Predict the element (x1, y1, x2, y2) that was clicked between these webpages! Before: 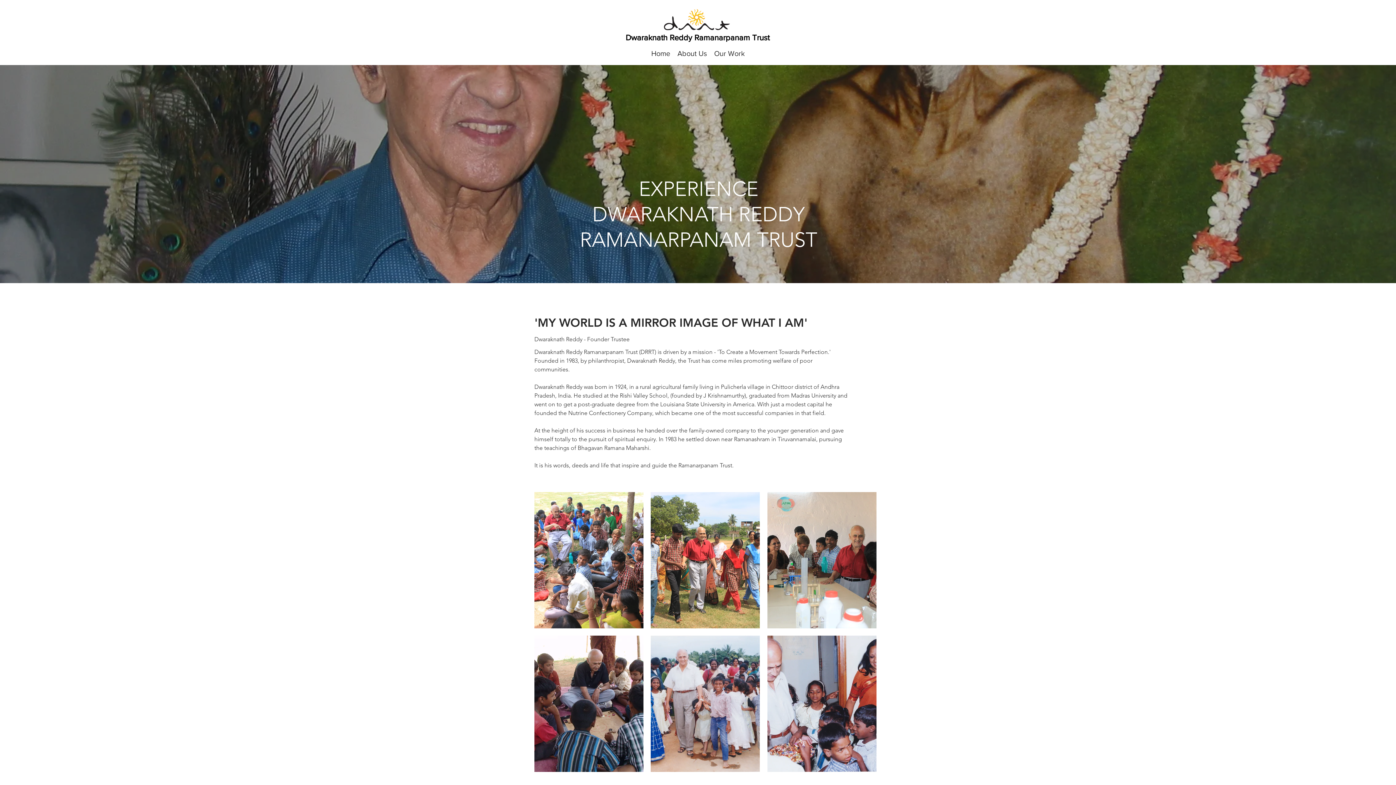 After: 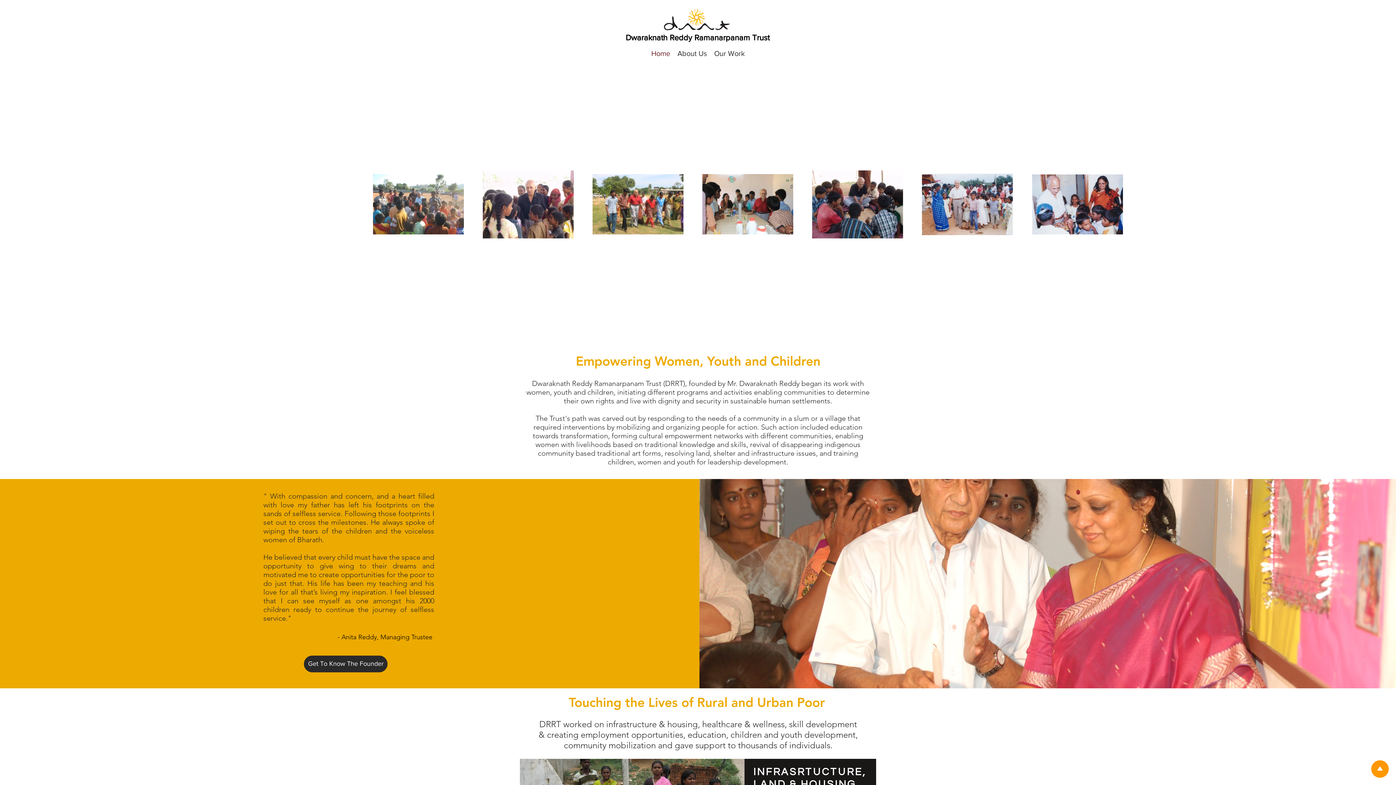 Action: bbox: (661, 7, 731, 31)